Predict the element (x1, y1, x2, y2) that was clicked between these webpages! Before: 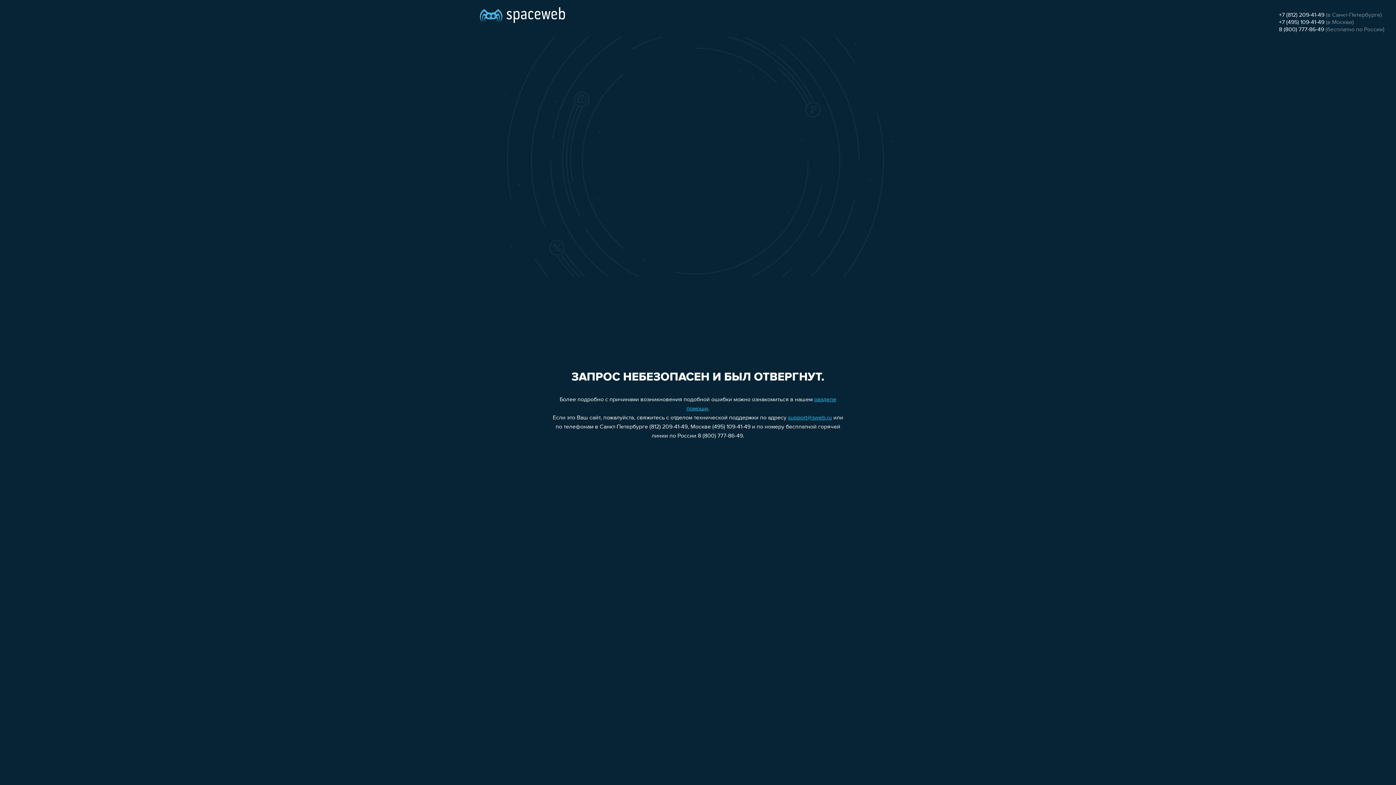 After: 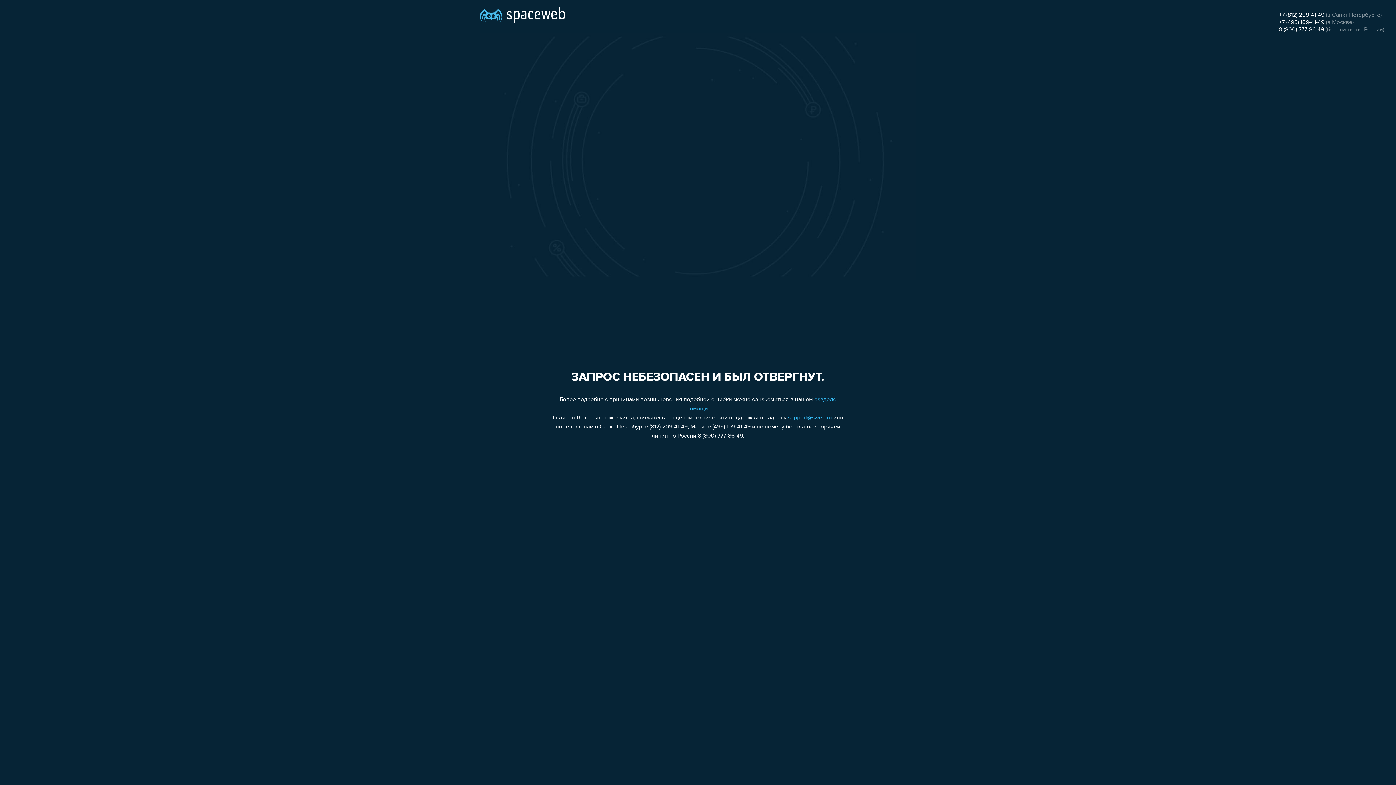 Action: label: support@sweb.ru bbox: (788, 415, 832, 421)